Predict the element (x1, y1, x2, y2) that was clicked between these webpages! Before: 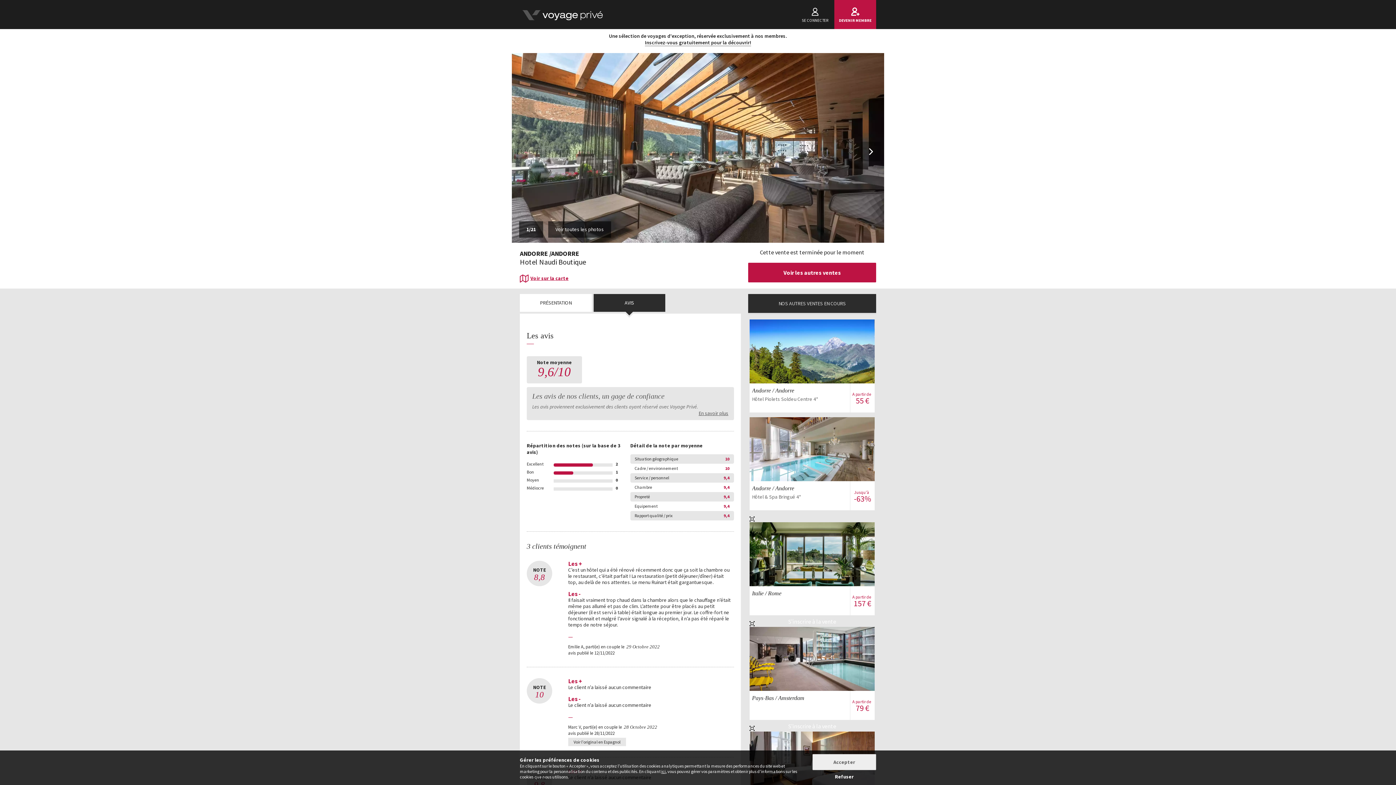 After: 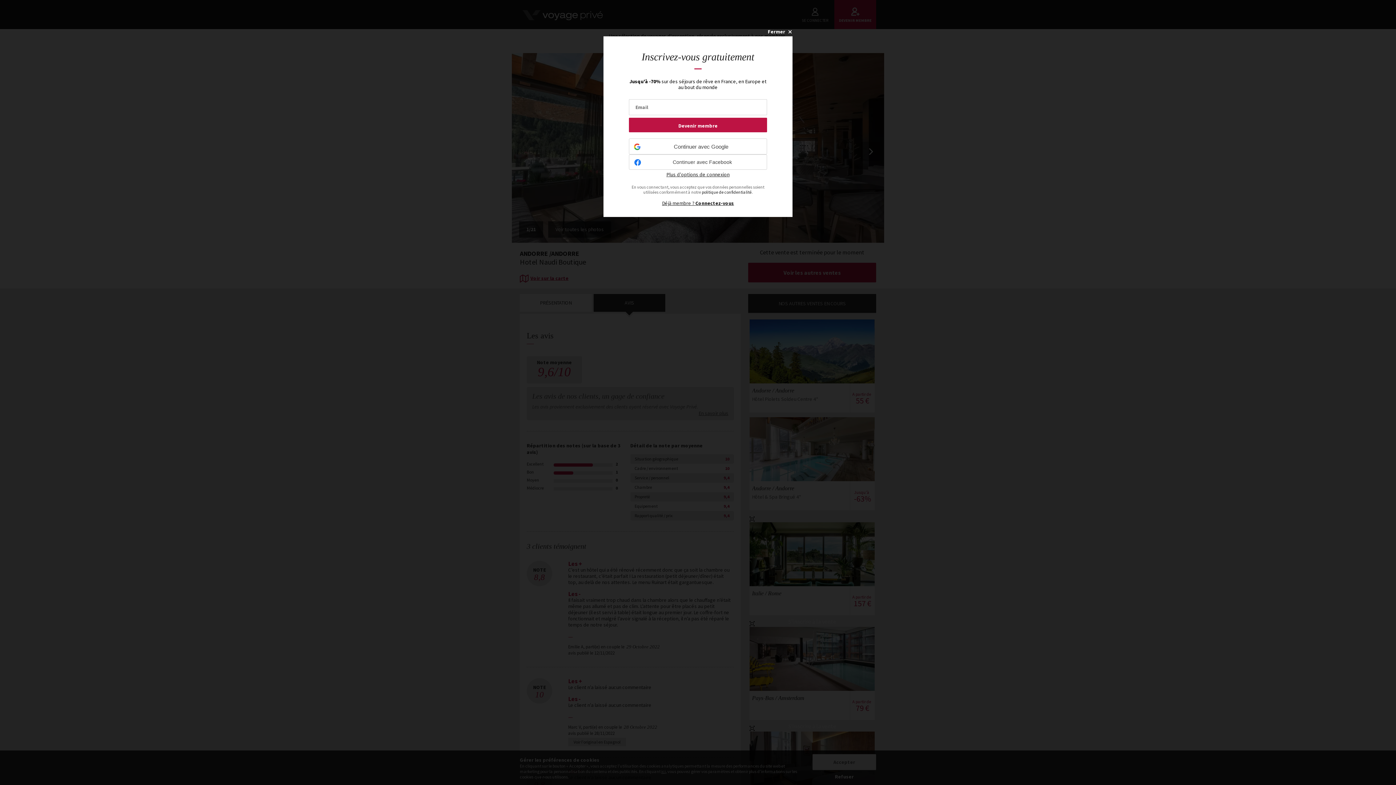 Action: label: Voir la vente
Andorre / AndorreHôtel Piolets Soldeu Centre 4*
A partir de 55 € bbox: (749, 319, 875, 383)